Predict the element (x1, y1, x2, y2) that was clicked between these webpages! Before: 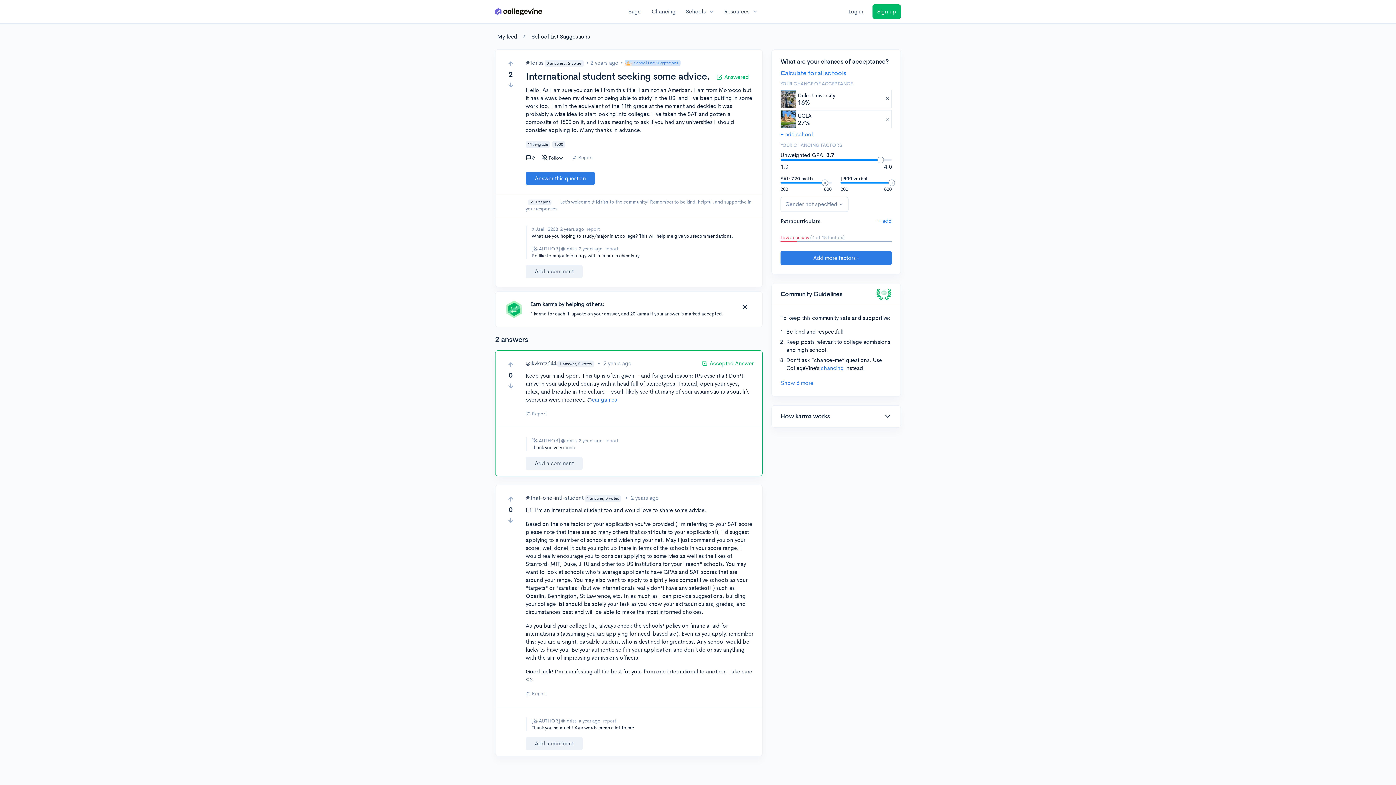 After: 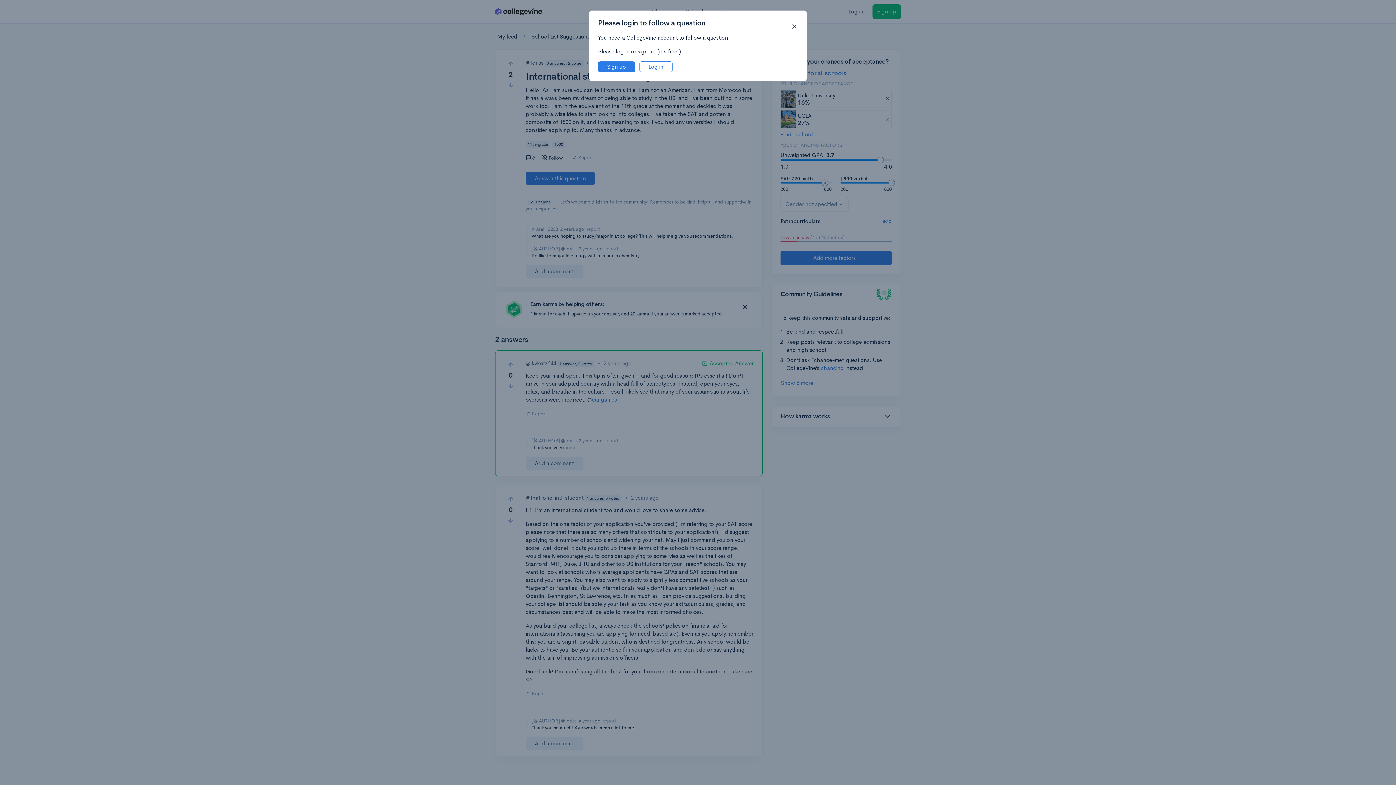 Action: bbox: (539, 152, 565, 163) label: Follow